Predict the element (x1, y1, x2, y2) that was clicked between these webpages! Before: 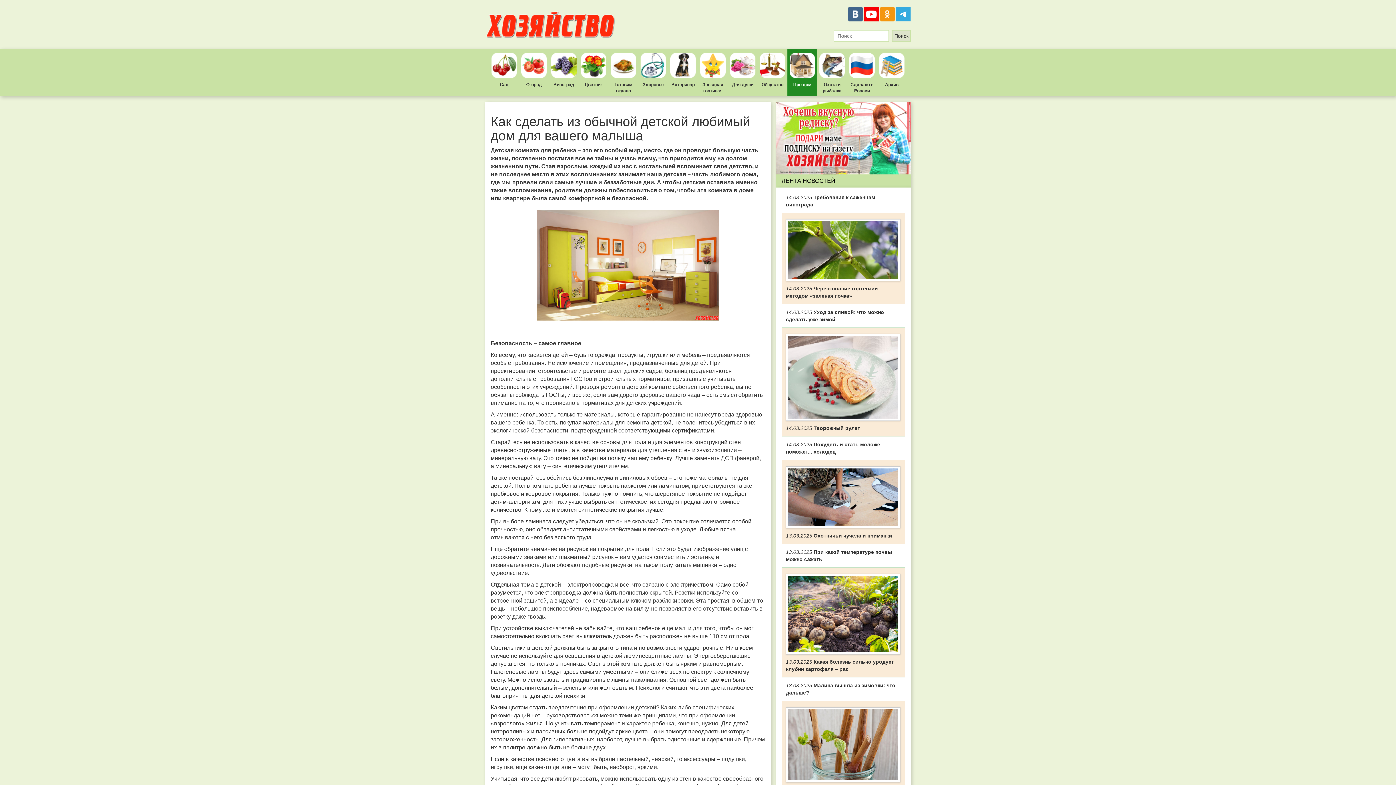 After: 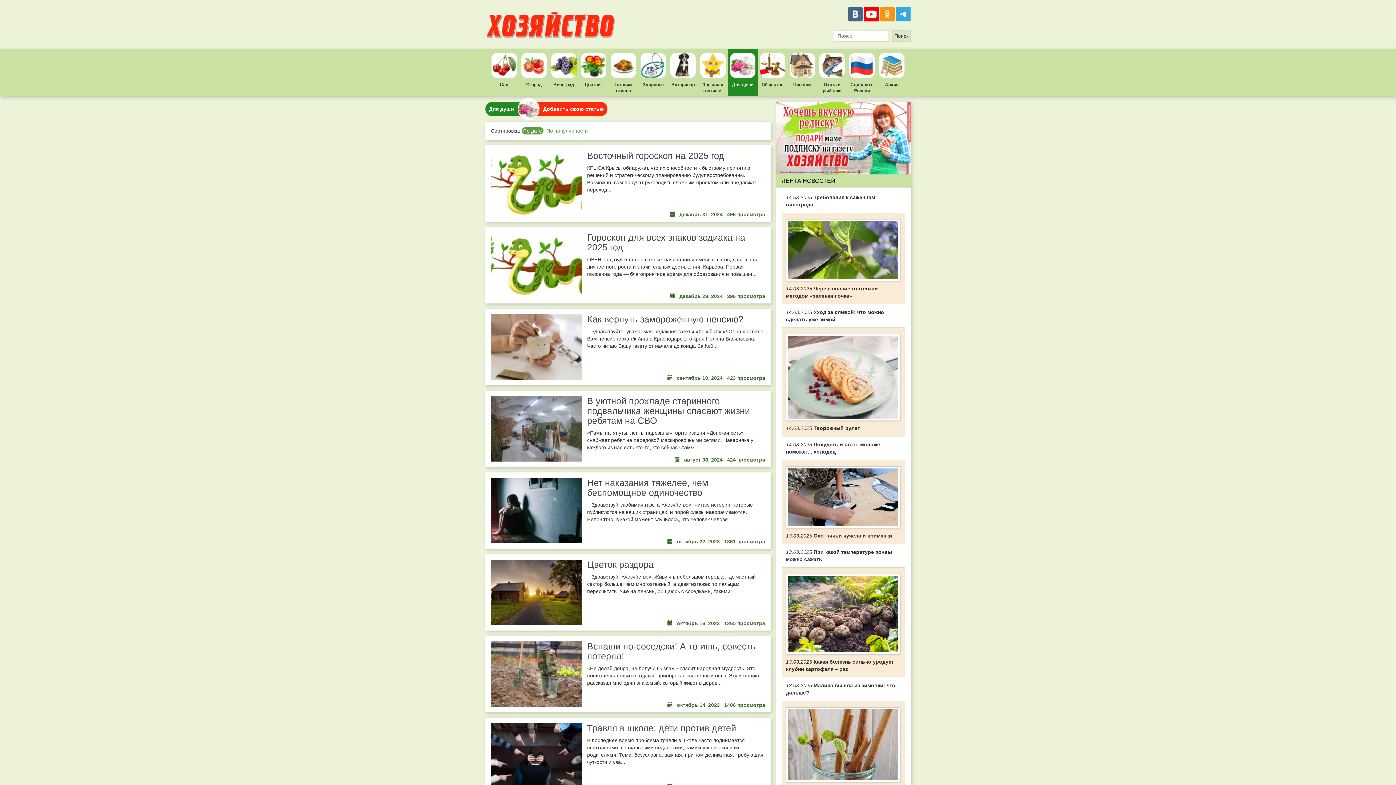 Action: bbox: (728, 49, 757, 96) label: Для души